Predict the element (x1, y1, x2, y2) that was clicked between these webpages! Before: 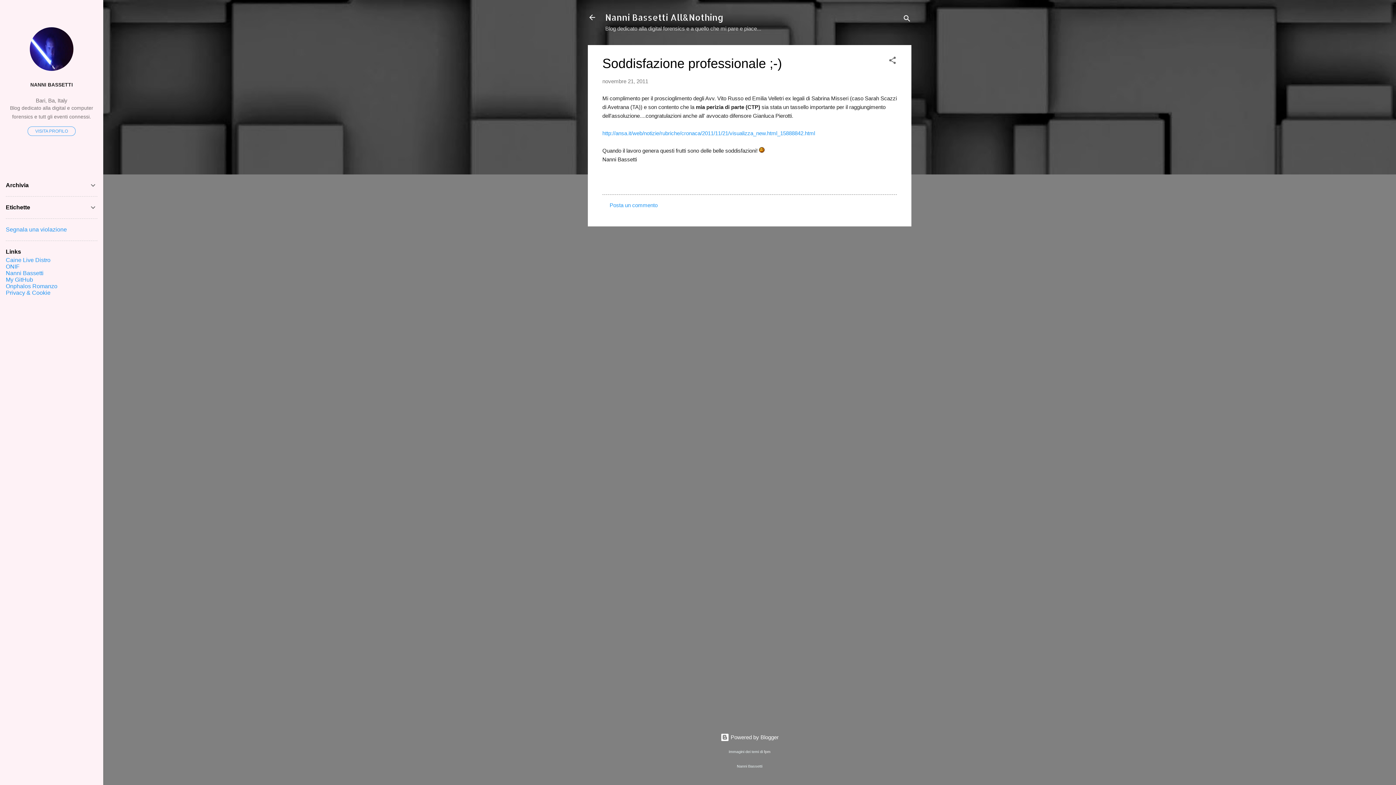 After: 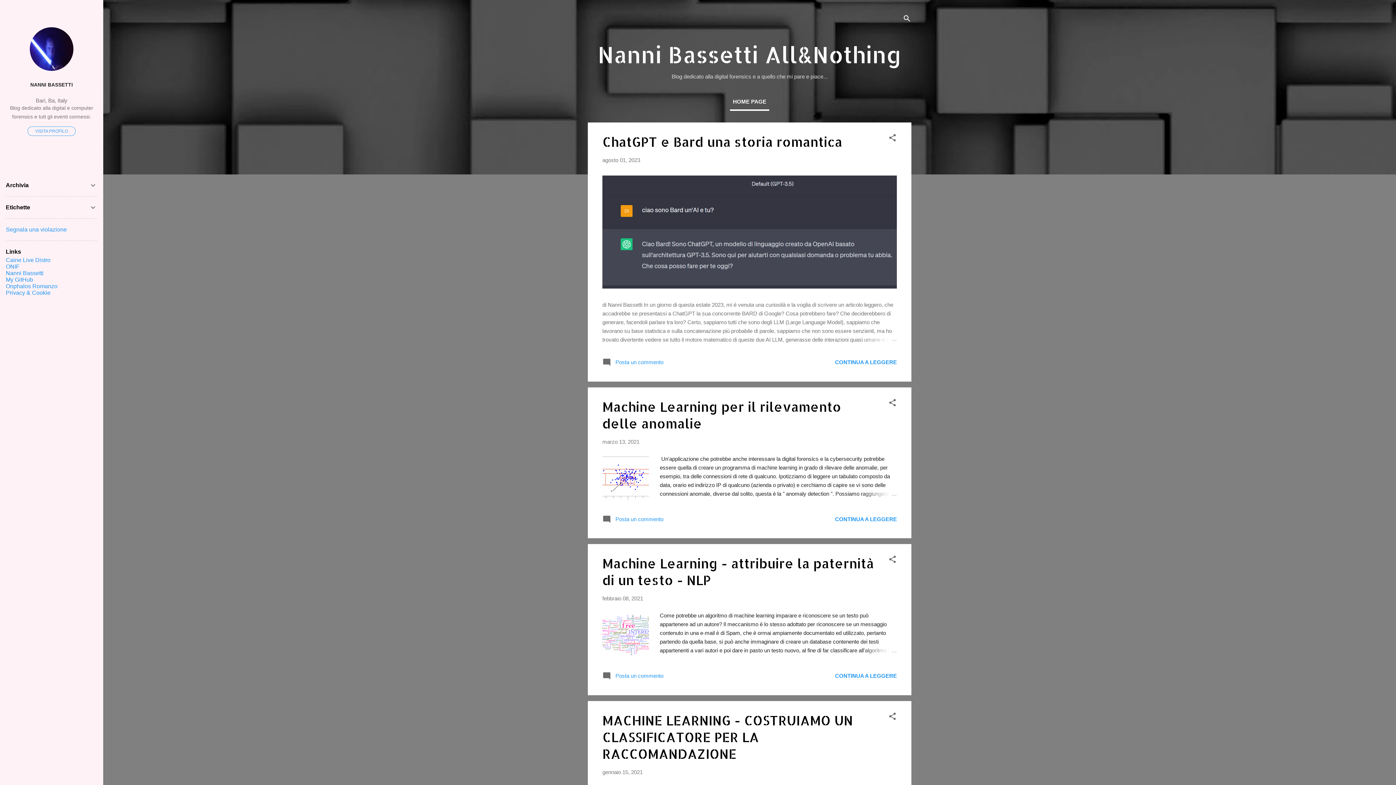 Action: bbox: (605, 11, 724, 22) label: Nanni Bassetti All&Nothing